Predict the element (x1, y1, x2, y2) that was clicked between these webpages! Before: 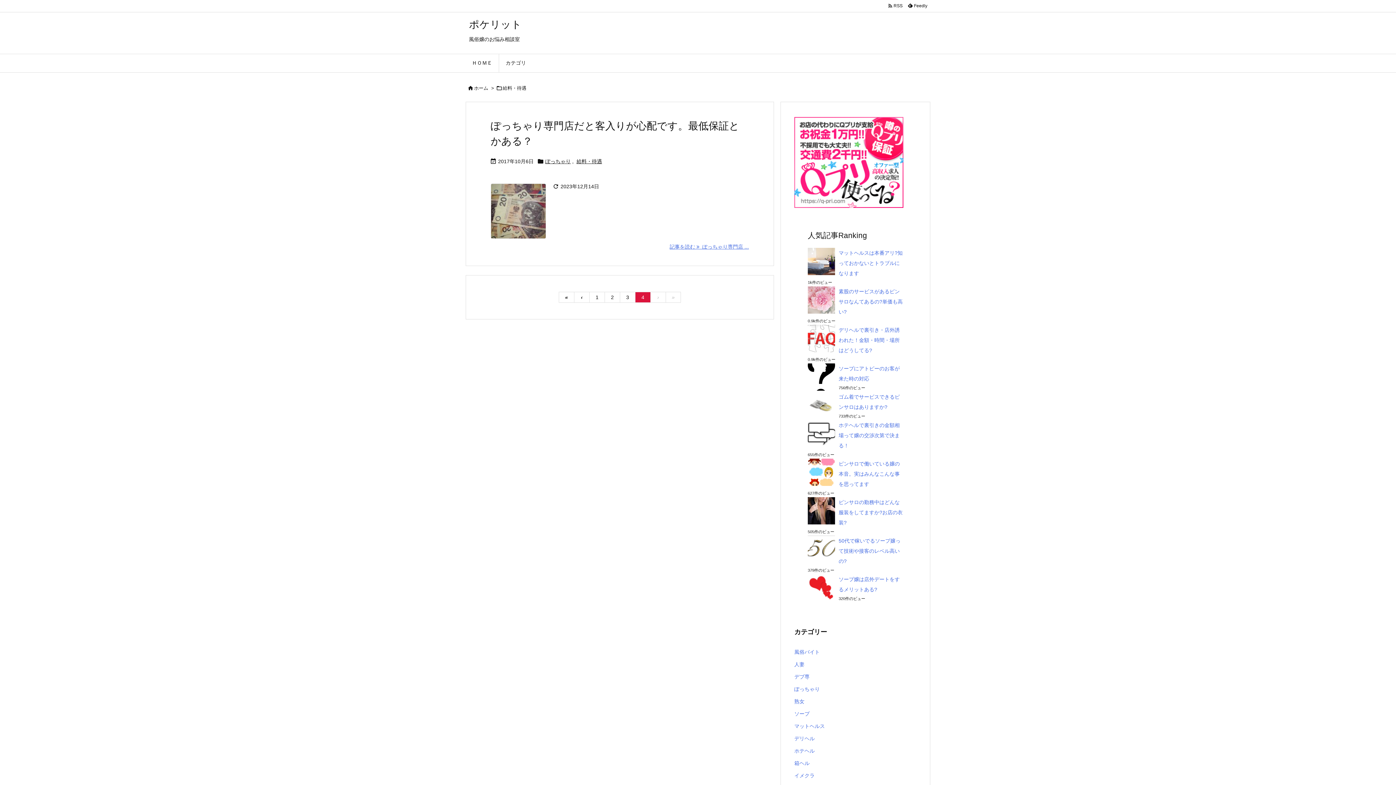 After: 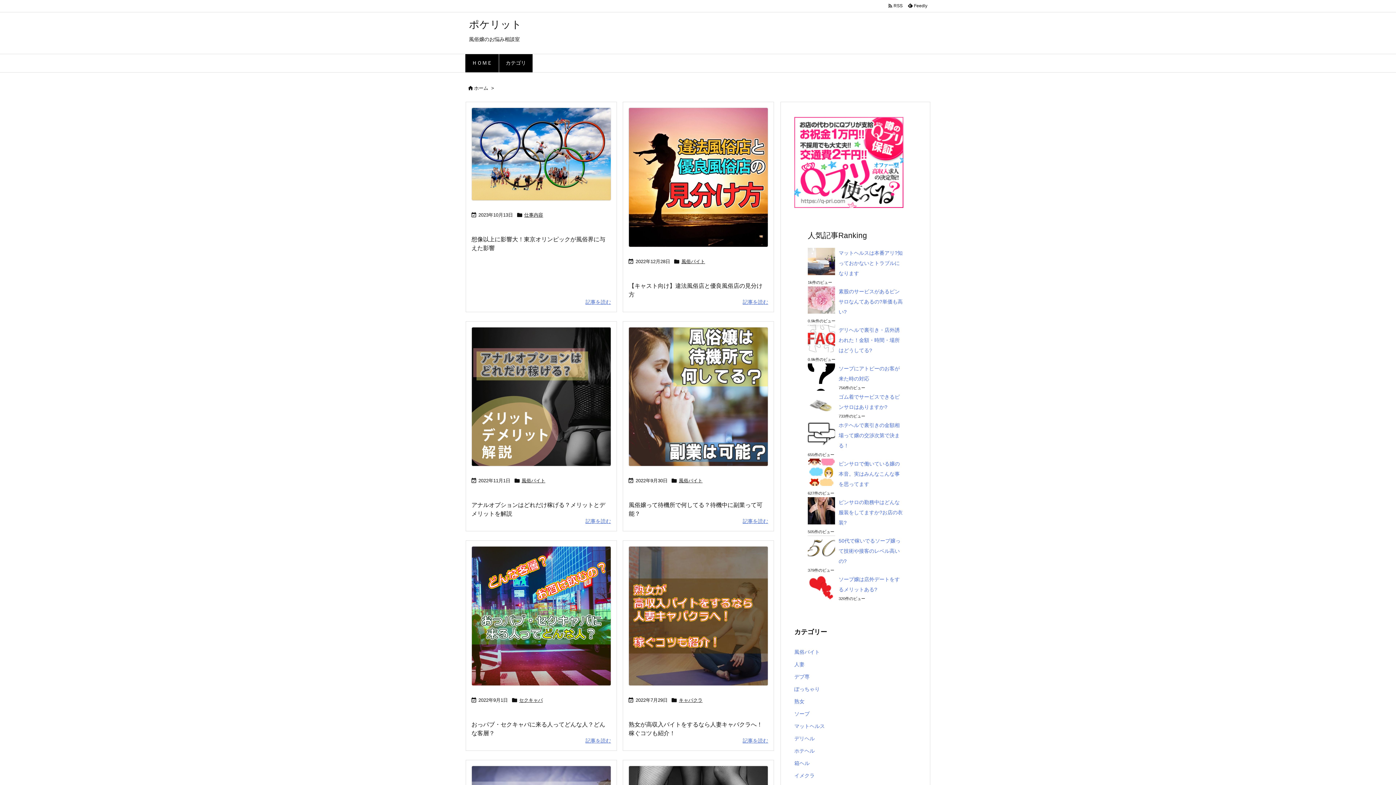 Action: bbox: (469, 18, 521, 30) label: ポケリット